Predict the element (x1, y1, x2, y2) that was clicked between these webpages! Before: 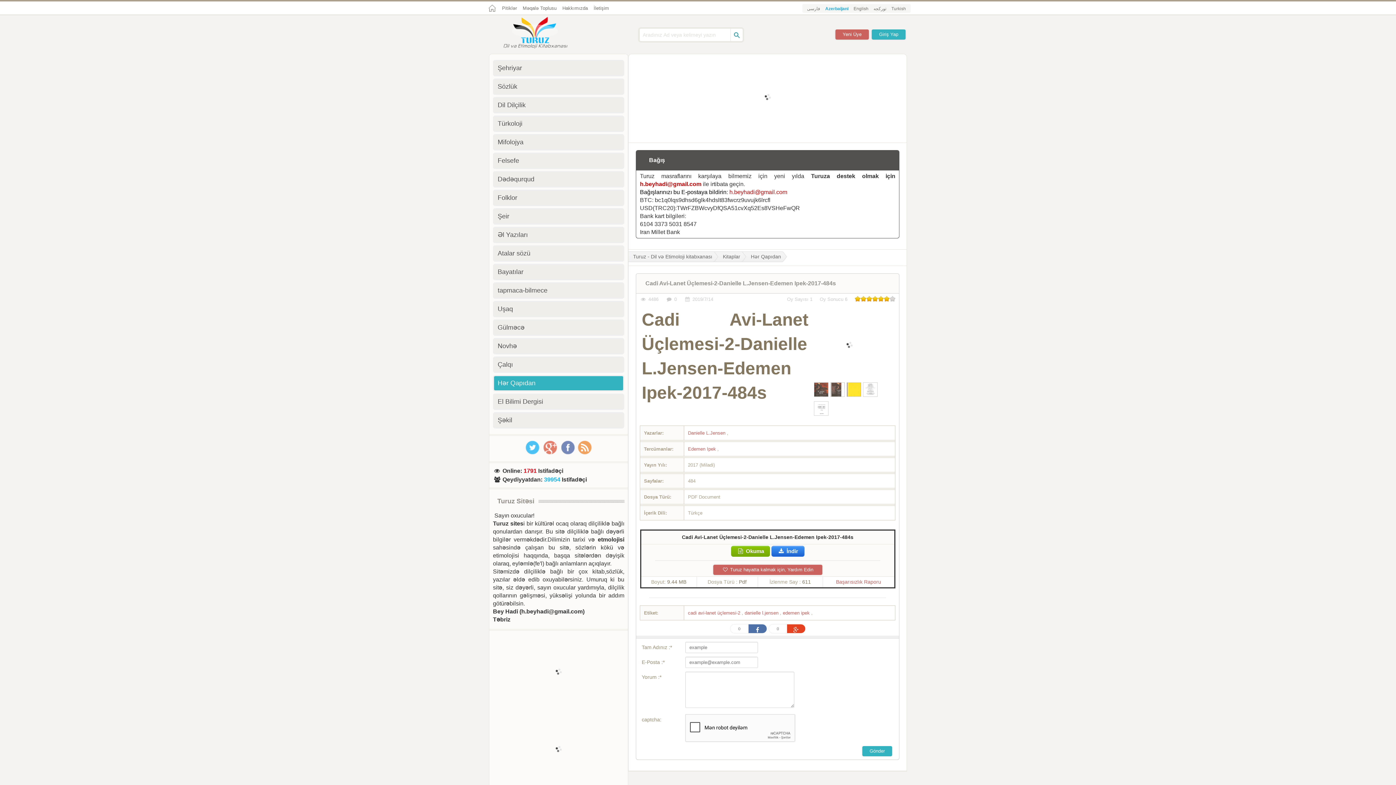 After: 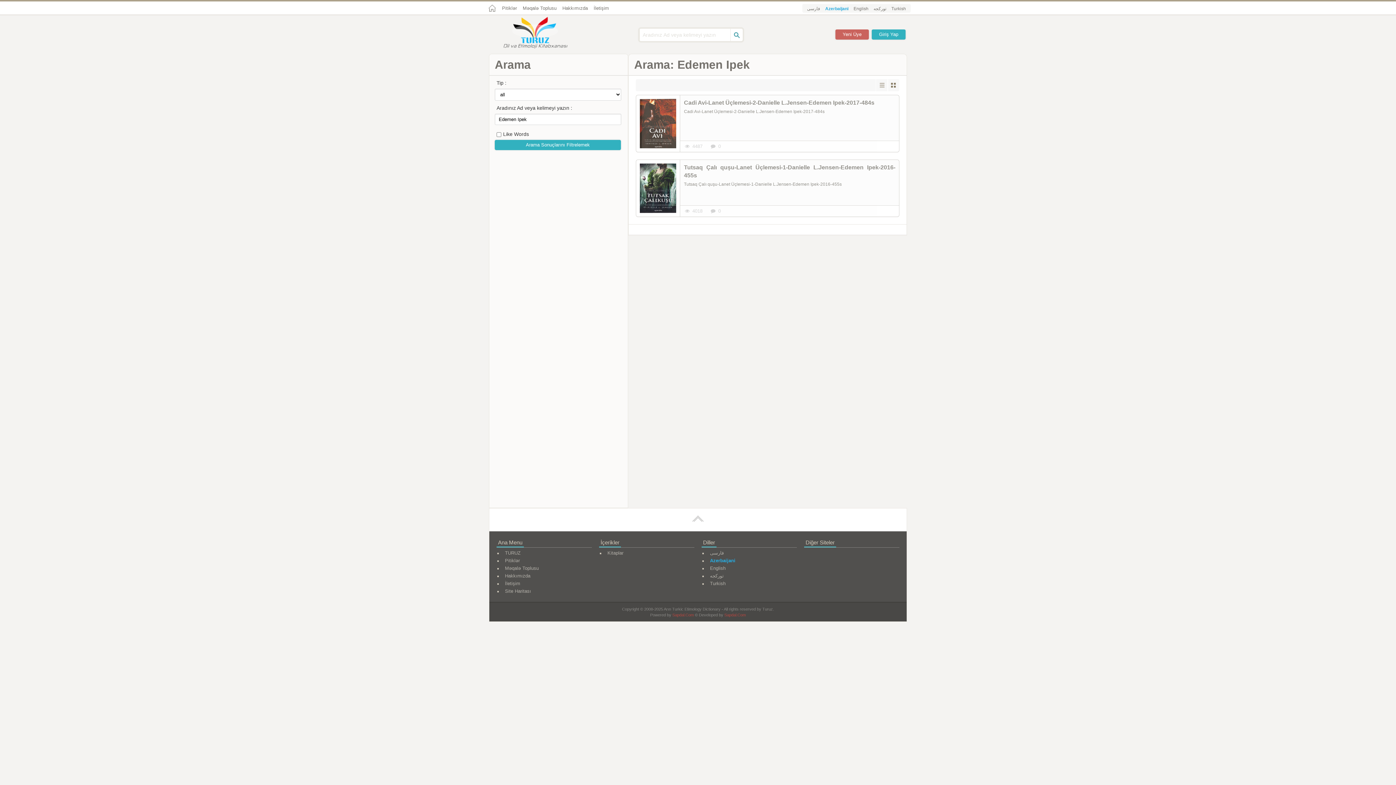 Action: label: Edemen Ipek  bbox: (688, 446, 717, 452)